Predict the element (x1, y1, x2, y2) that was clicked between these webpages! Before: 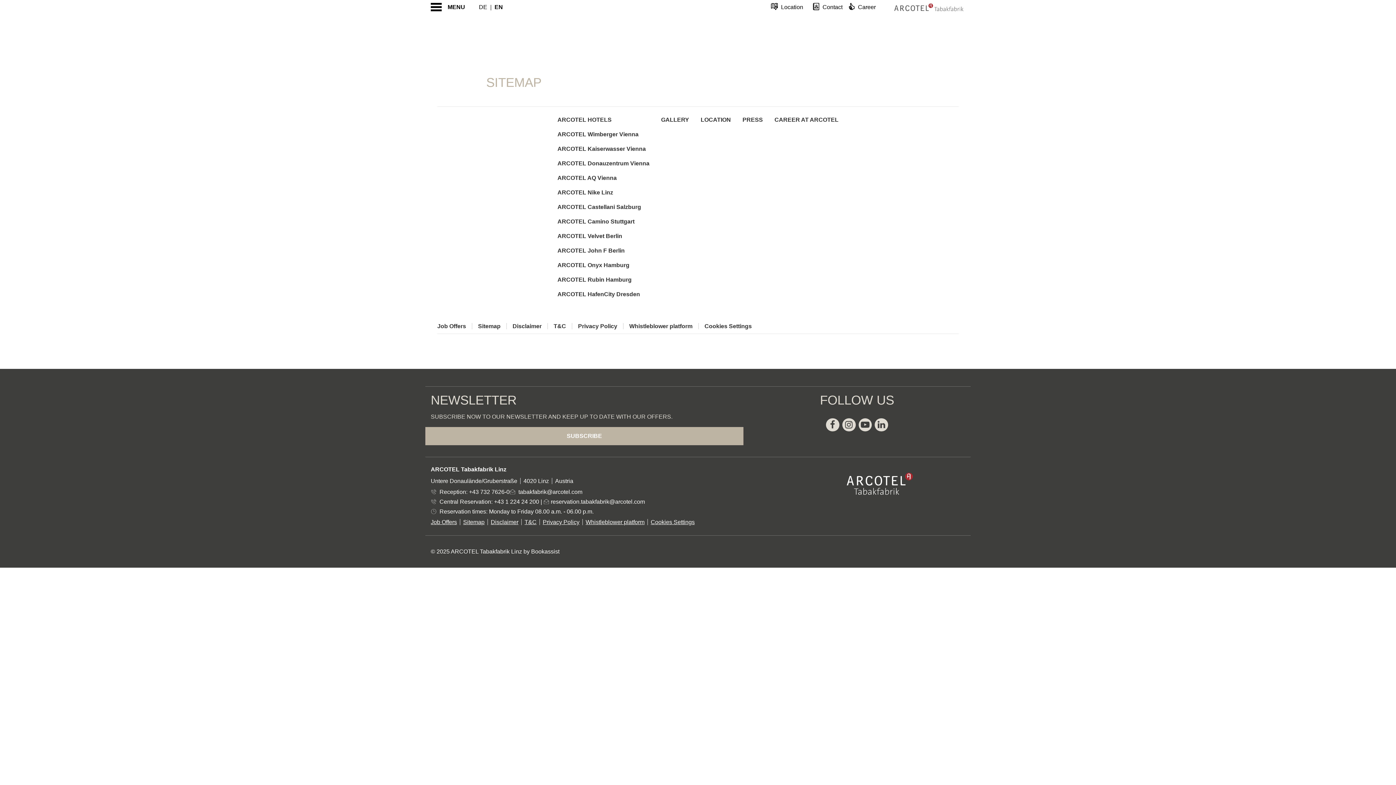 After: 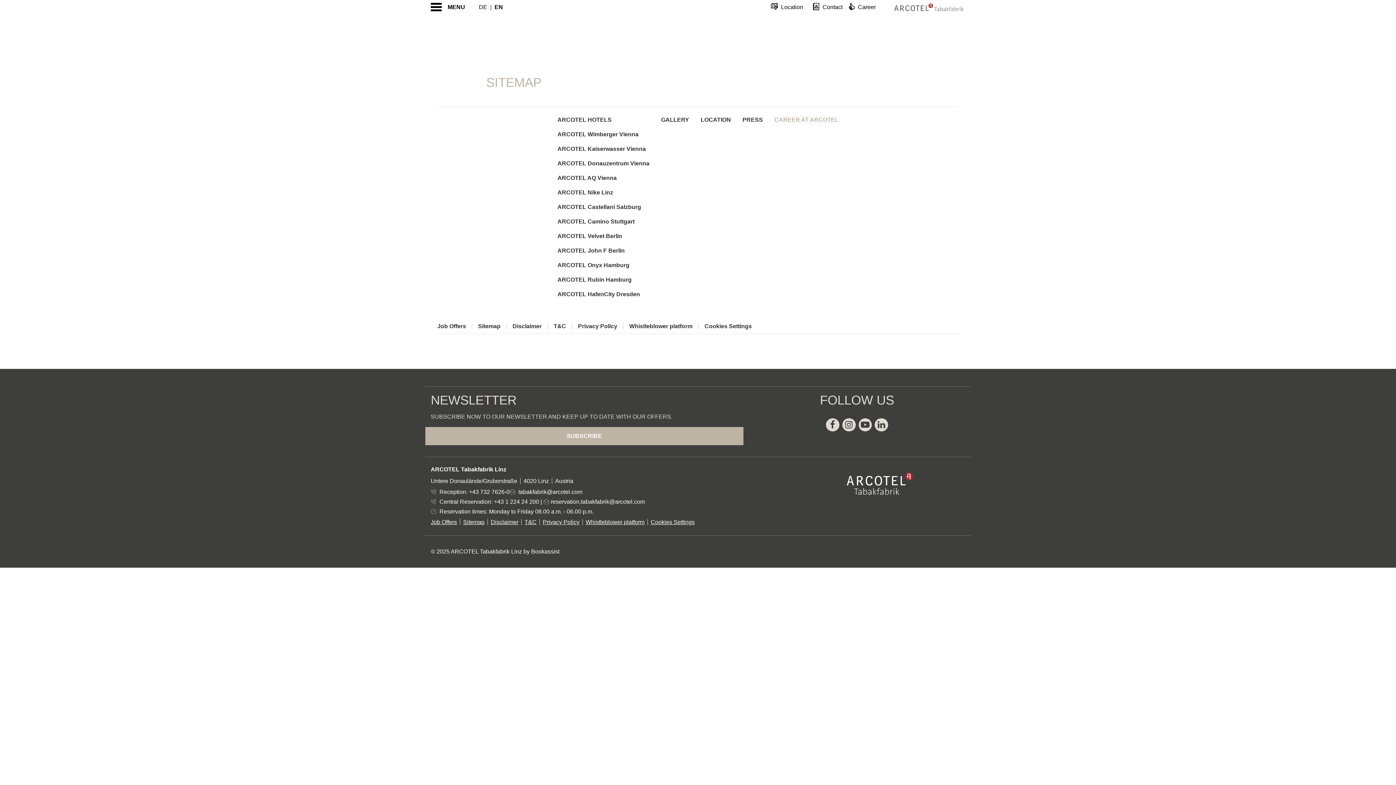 Action: bbox: (774, 116, 838, 122) label: CAREER AT ARCOTEL